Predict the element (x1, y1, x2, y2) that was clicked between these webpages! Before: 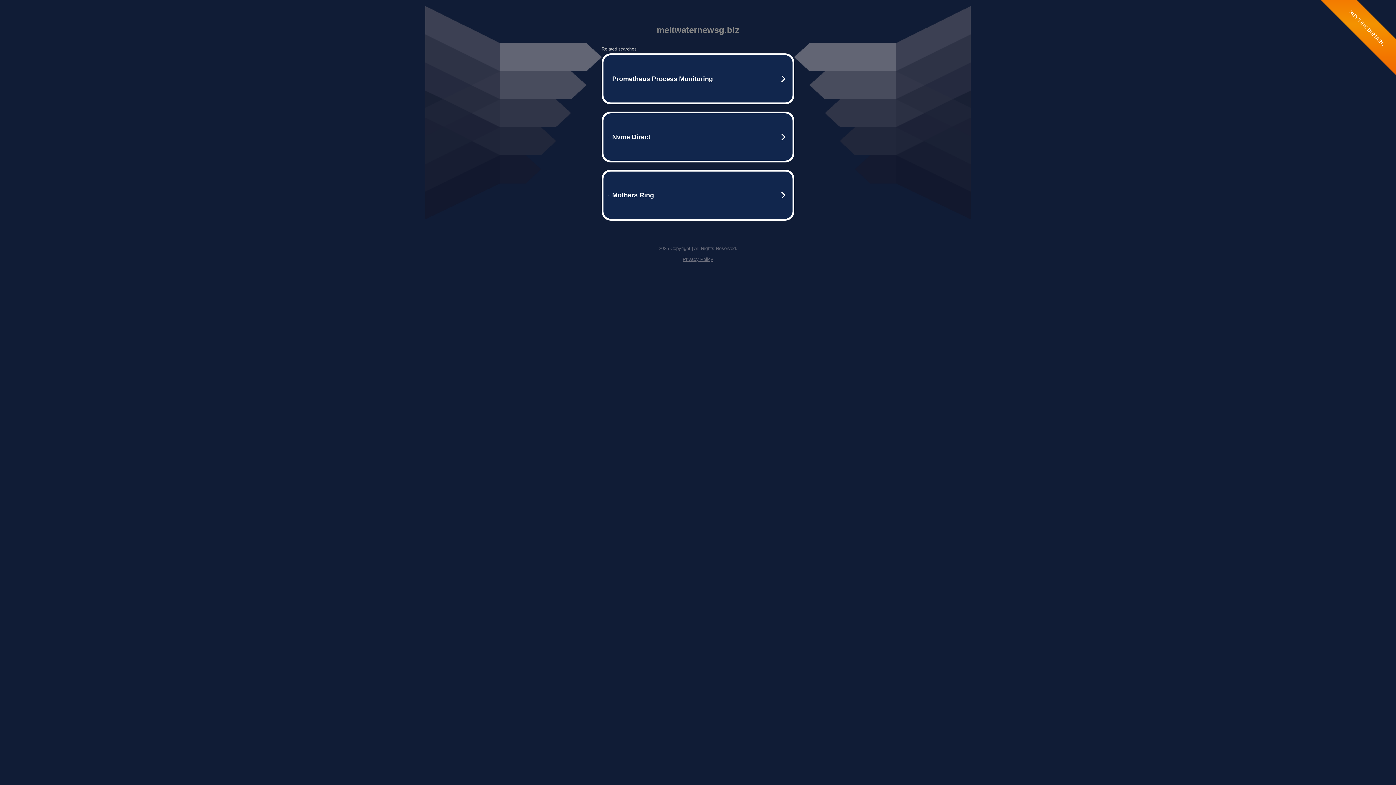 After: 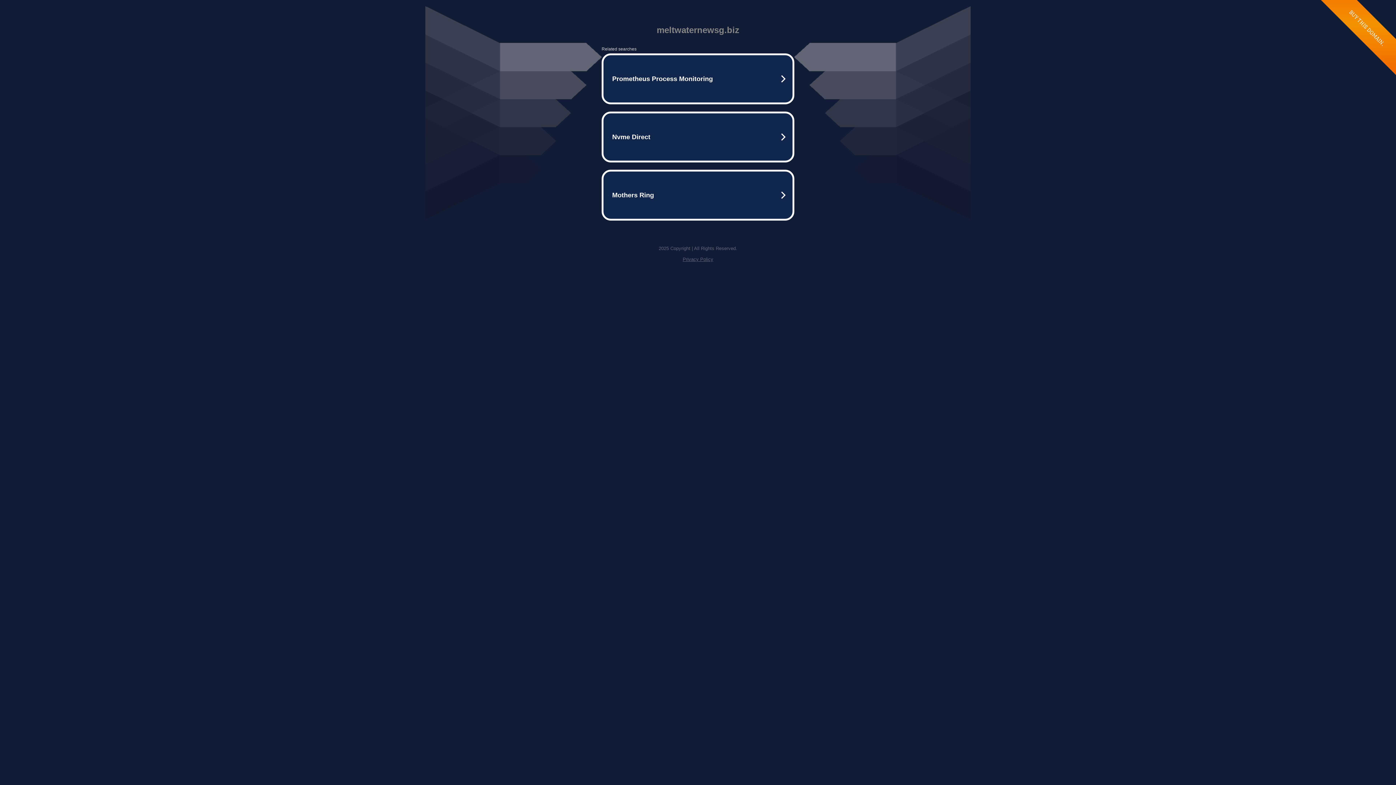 Action: bbox: (682, 256, 713, 262) label: Privacy Policy